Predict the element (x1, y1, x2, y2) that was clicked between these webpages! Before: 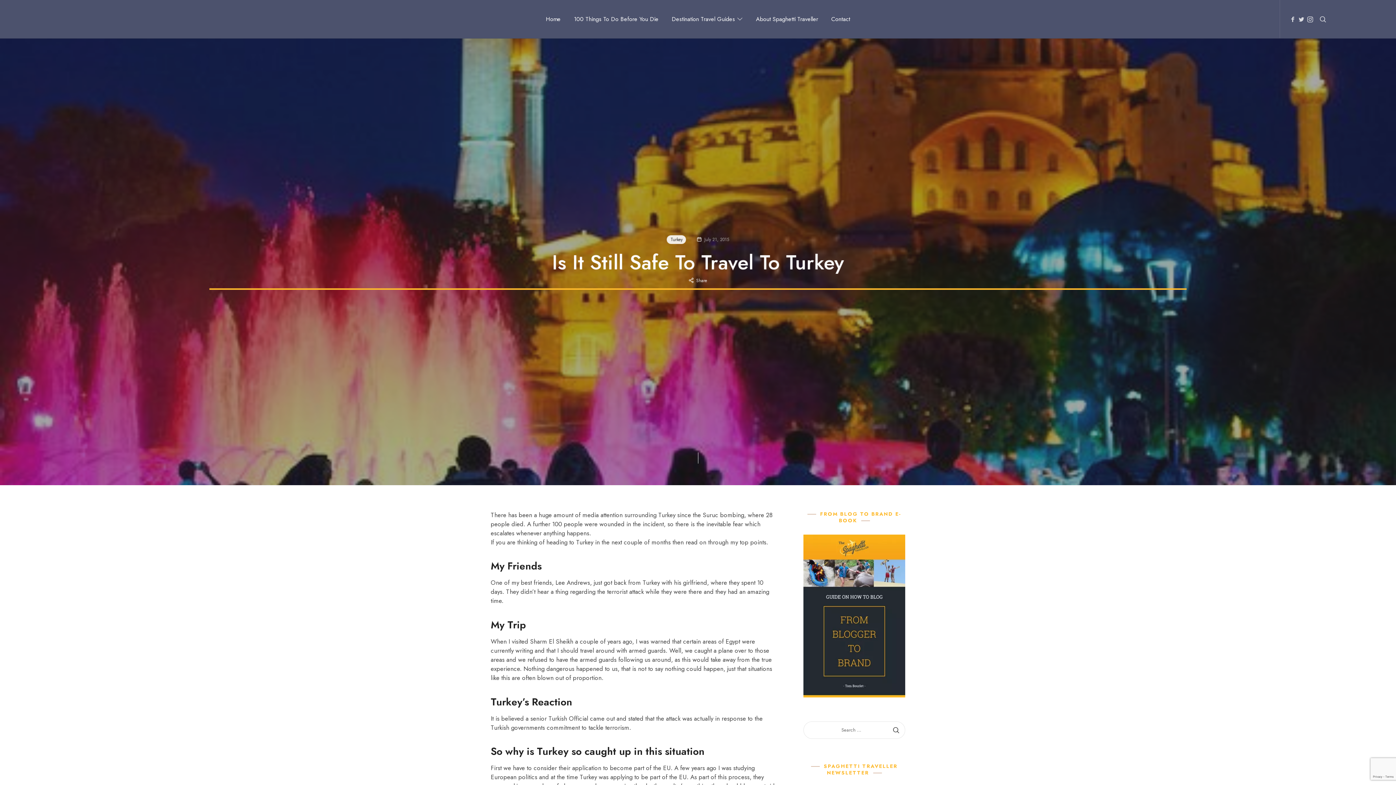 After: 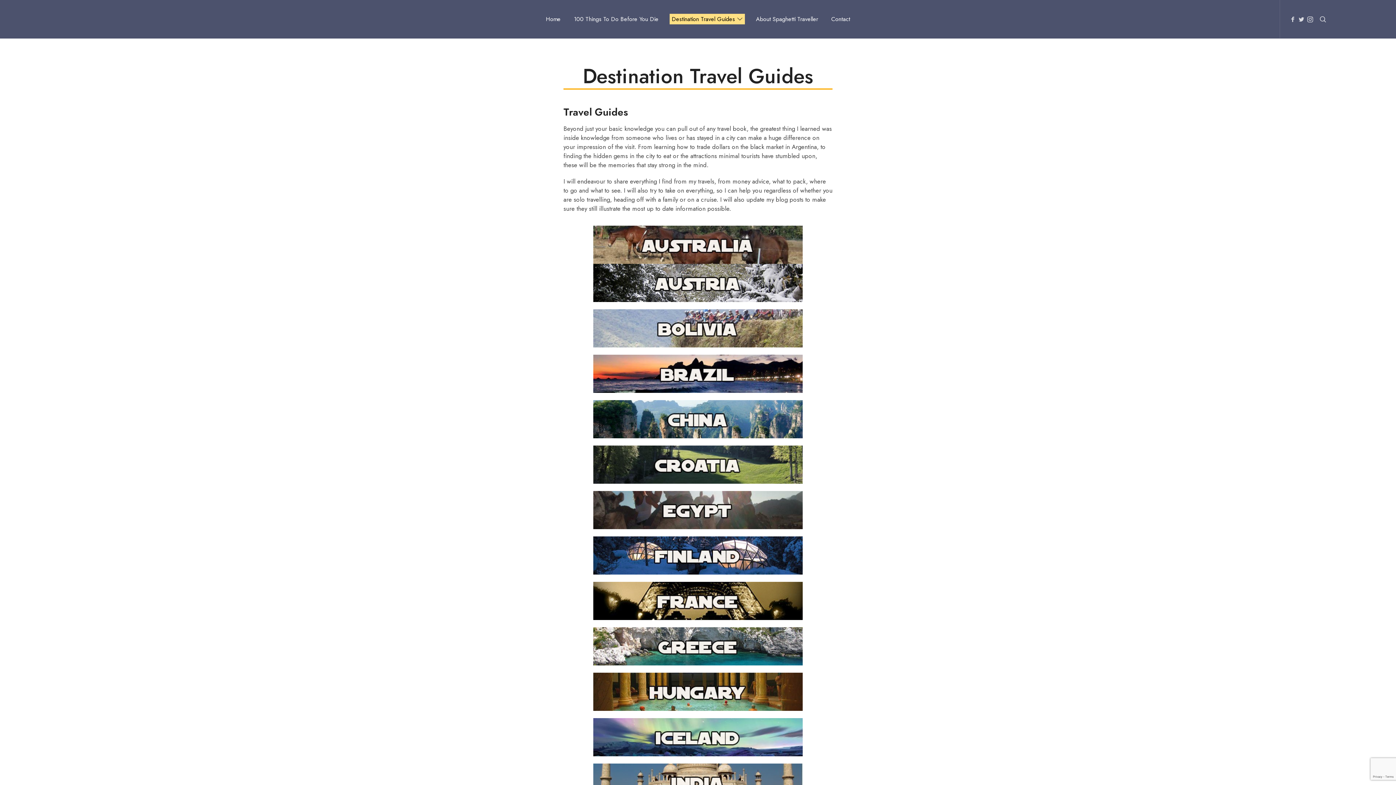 Action: bbox: (669, 0, 745, 38) label: Destination Travel Guides